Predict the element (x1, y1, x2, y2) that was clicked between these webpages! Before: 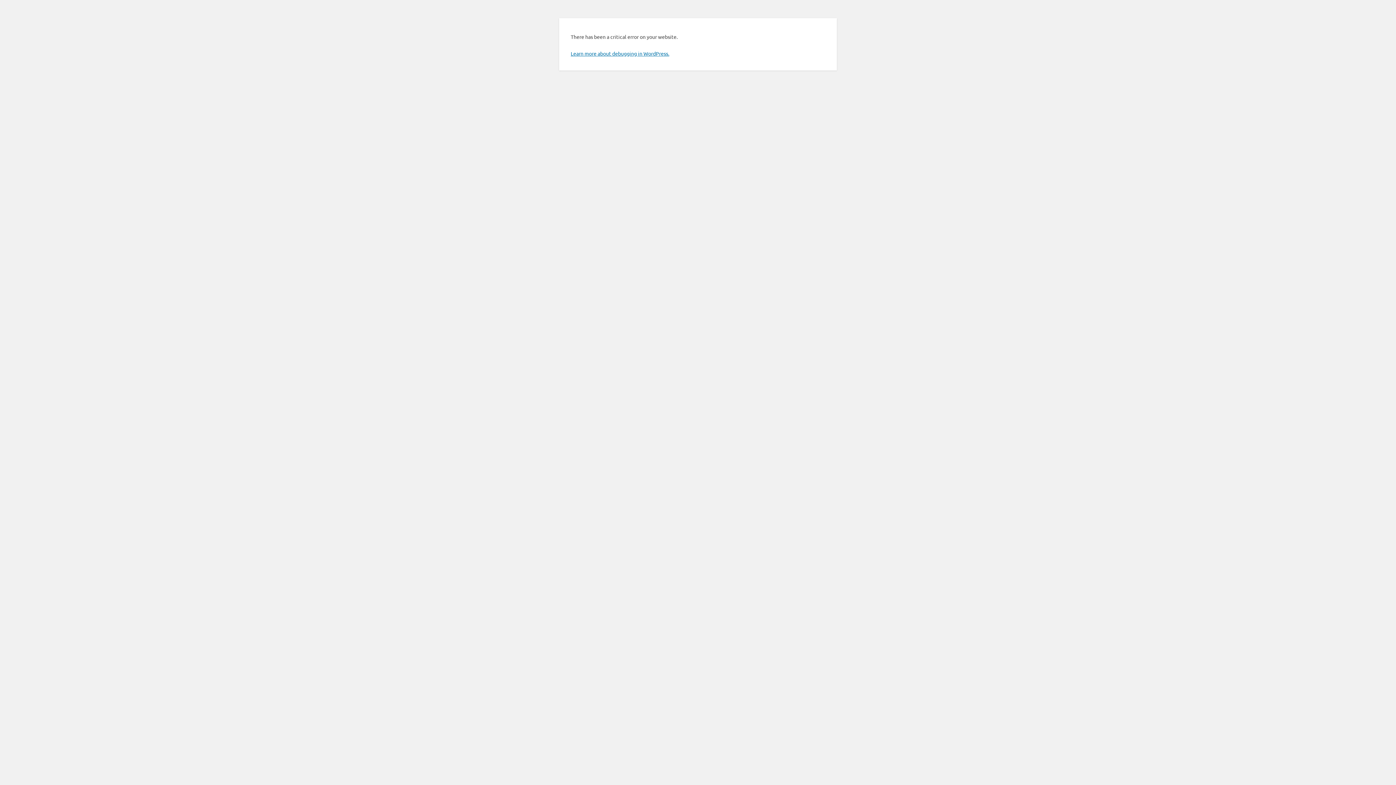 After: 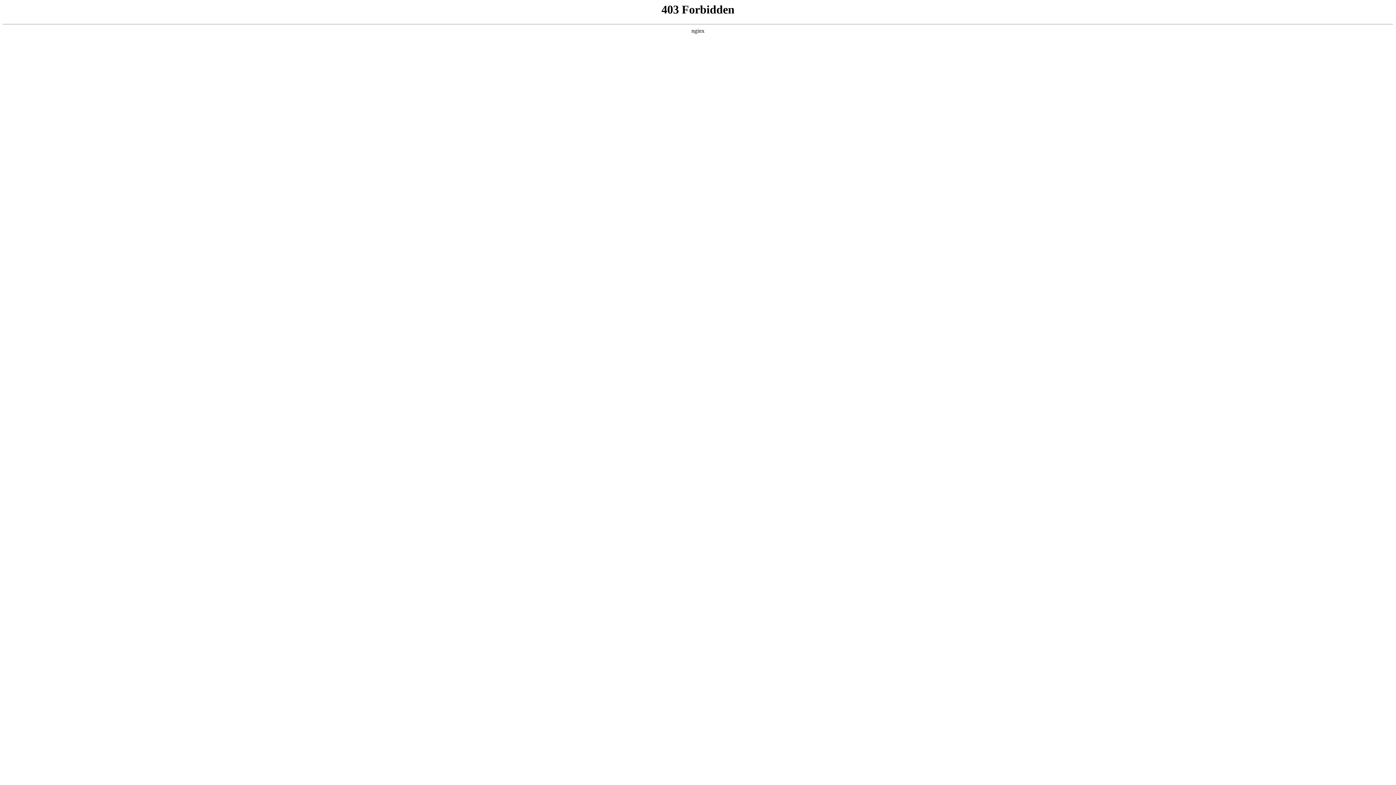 Action: bbox: (570, 50, 669, 56) label: Learn more about debugging in WordPress.